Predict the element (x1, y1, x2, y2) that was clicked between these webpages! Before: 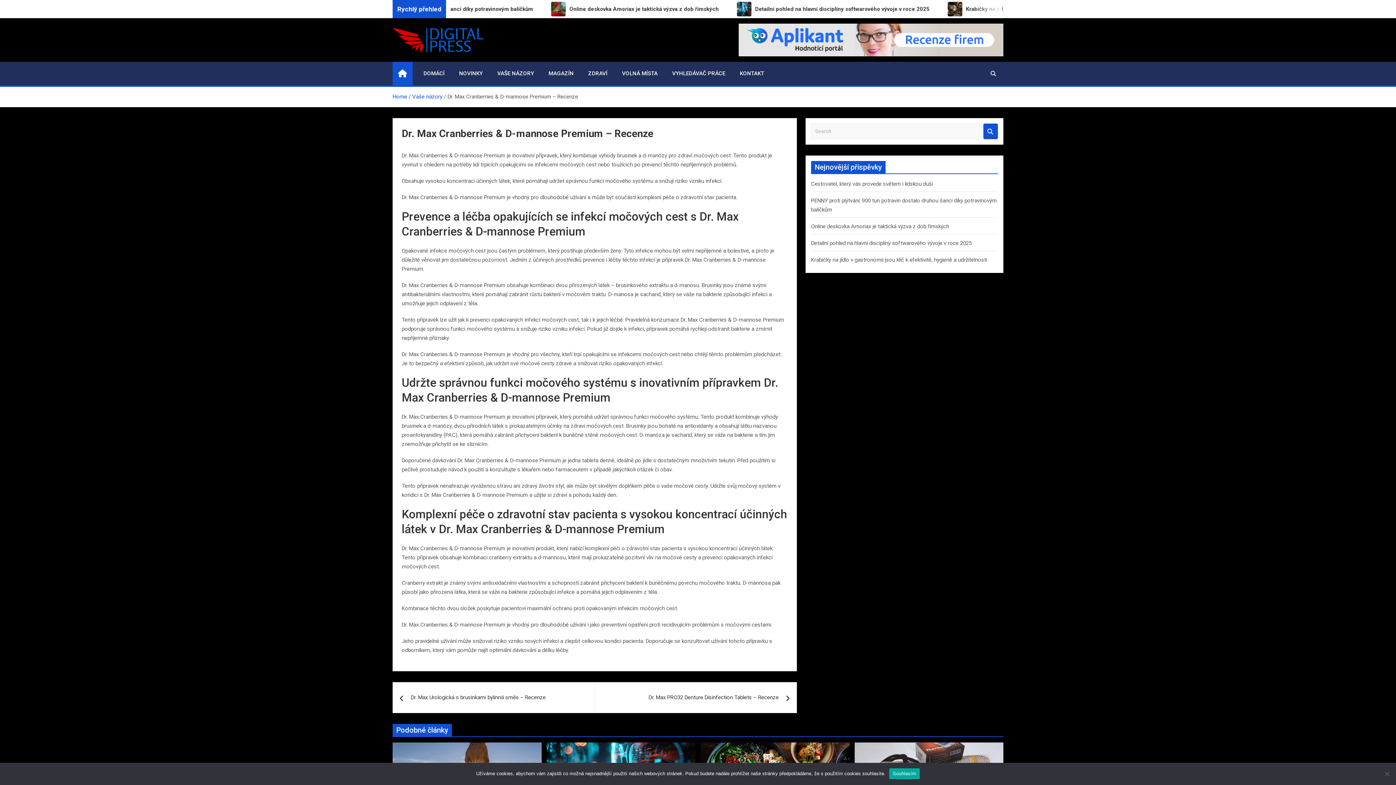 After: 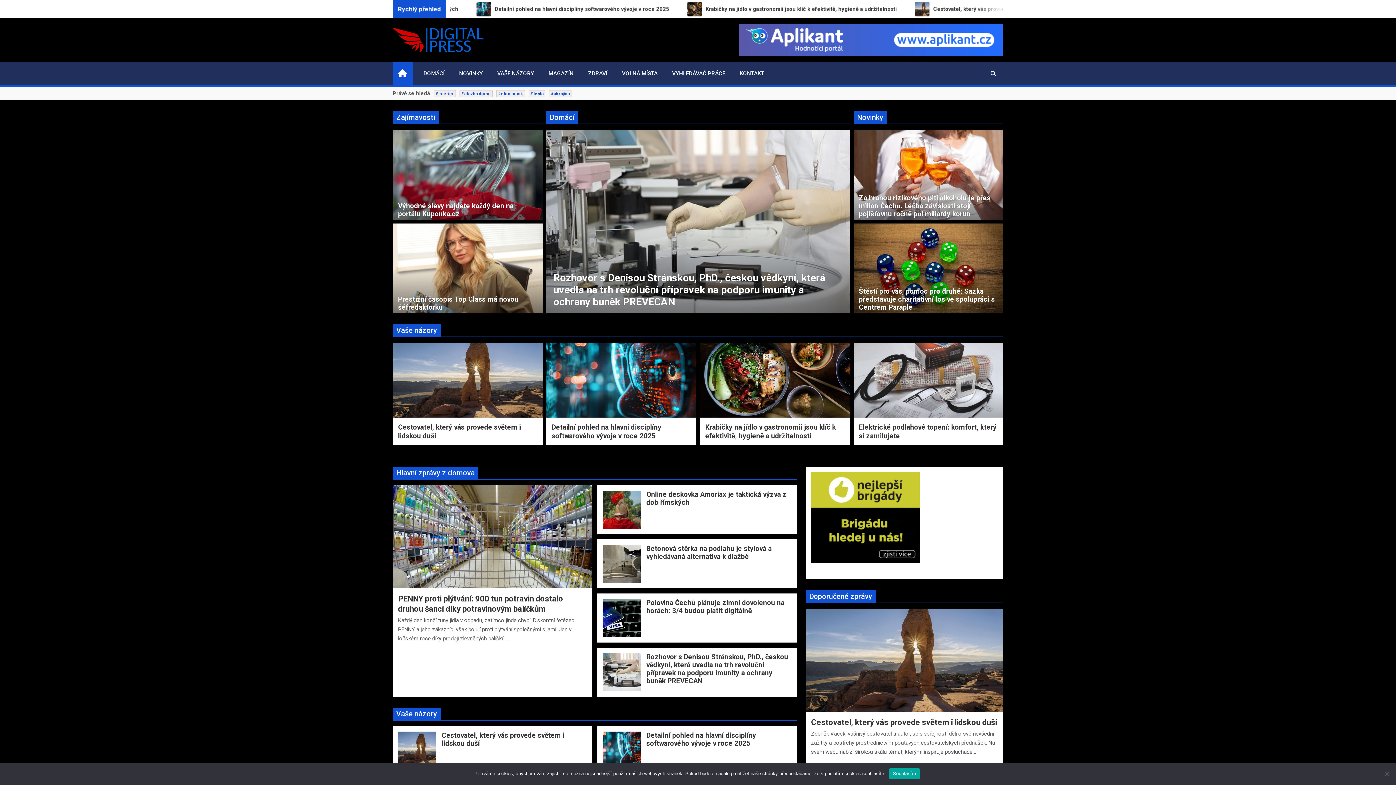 Action: bbox: (392, 28, 483, 35)